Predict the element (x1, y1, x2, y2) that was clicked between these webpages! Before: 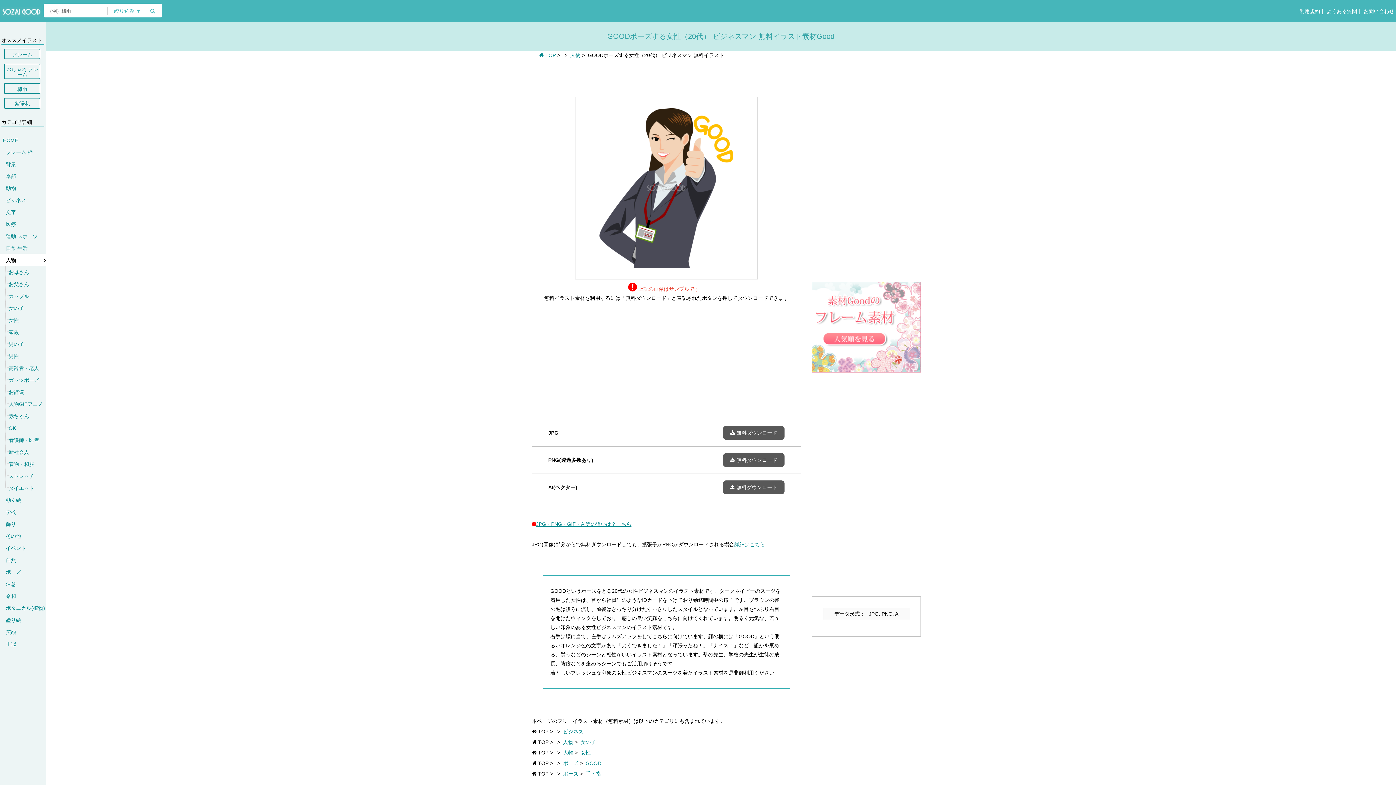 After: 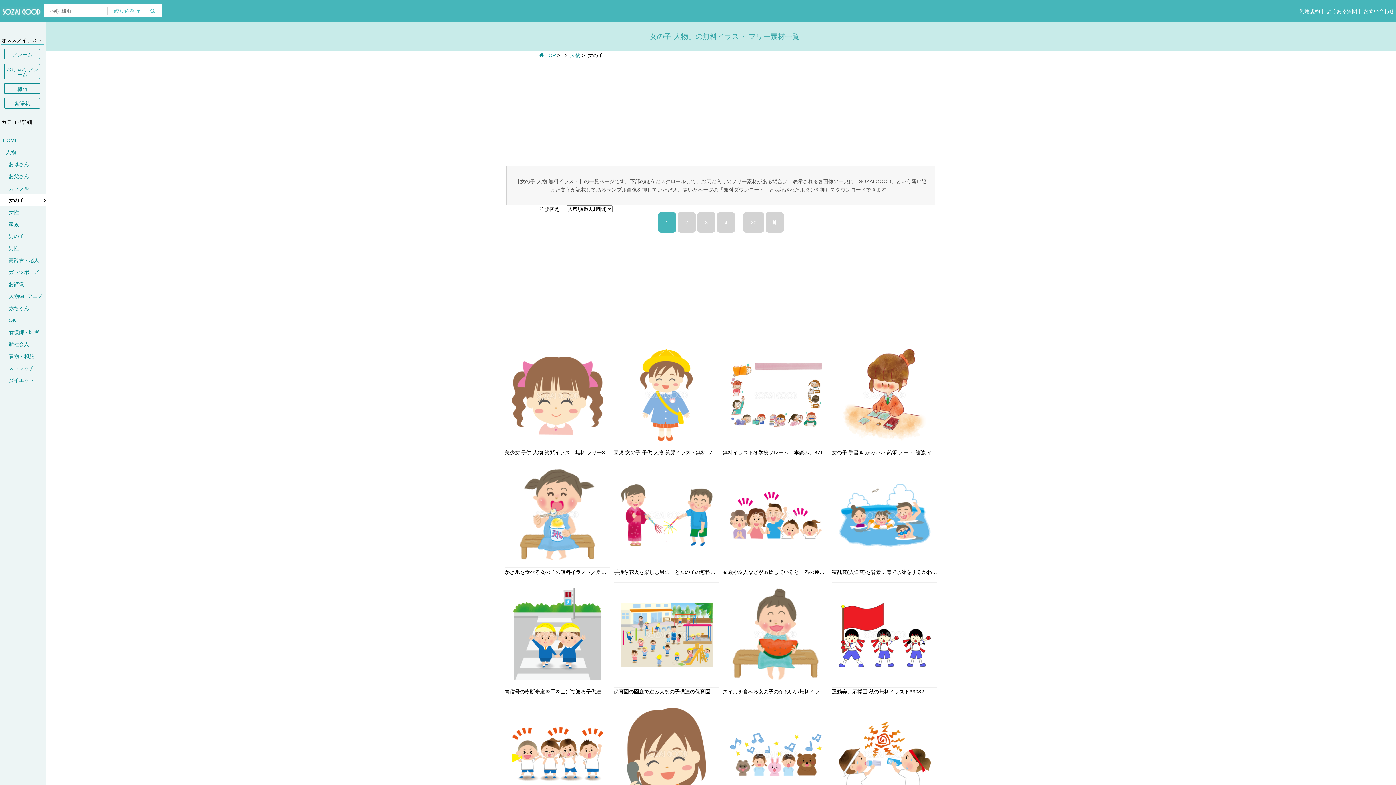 Action: bbox: (8, 301, 45, 314) label: 女の子